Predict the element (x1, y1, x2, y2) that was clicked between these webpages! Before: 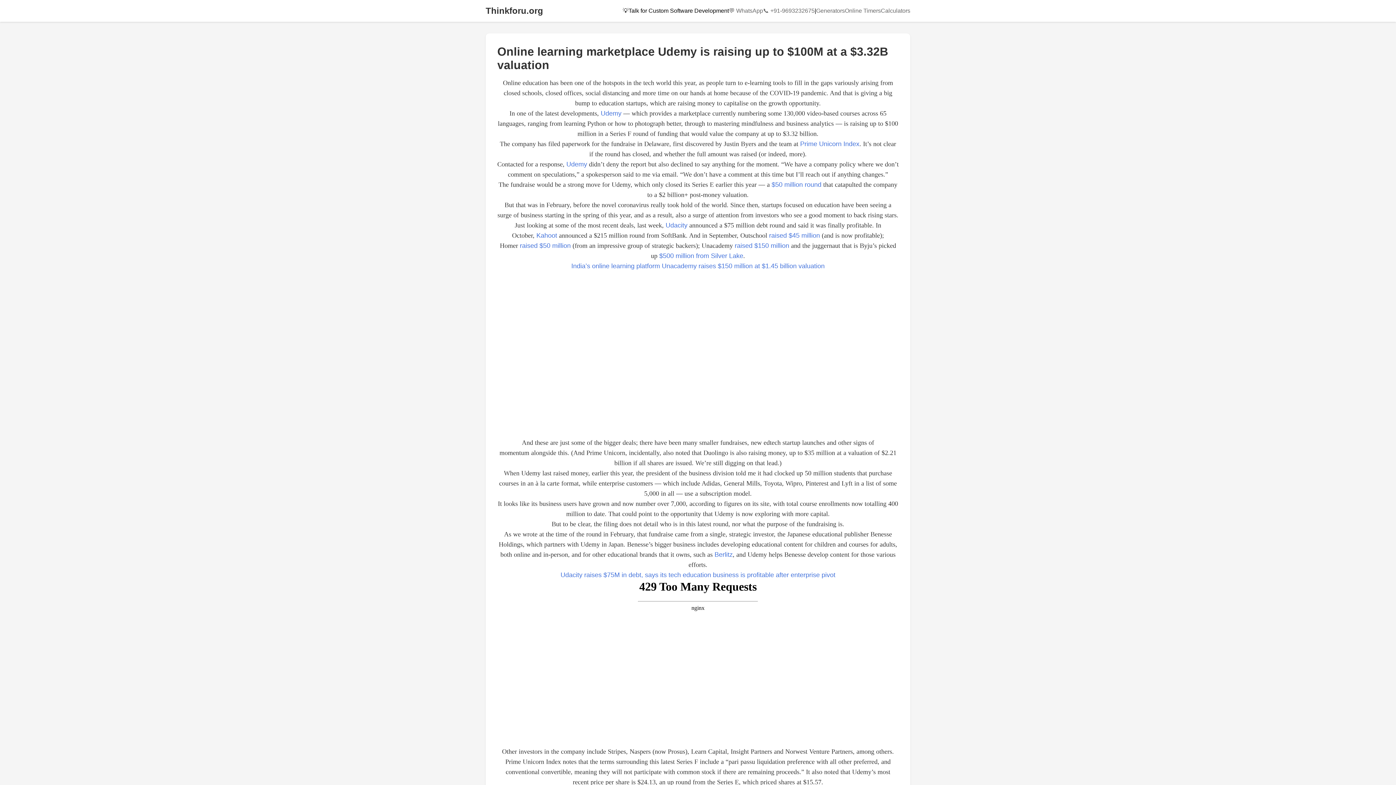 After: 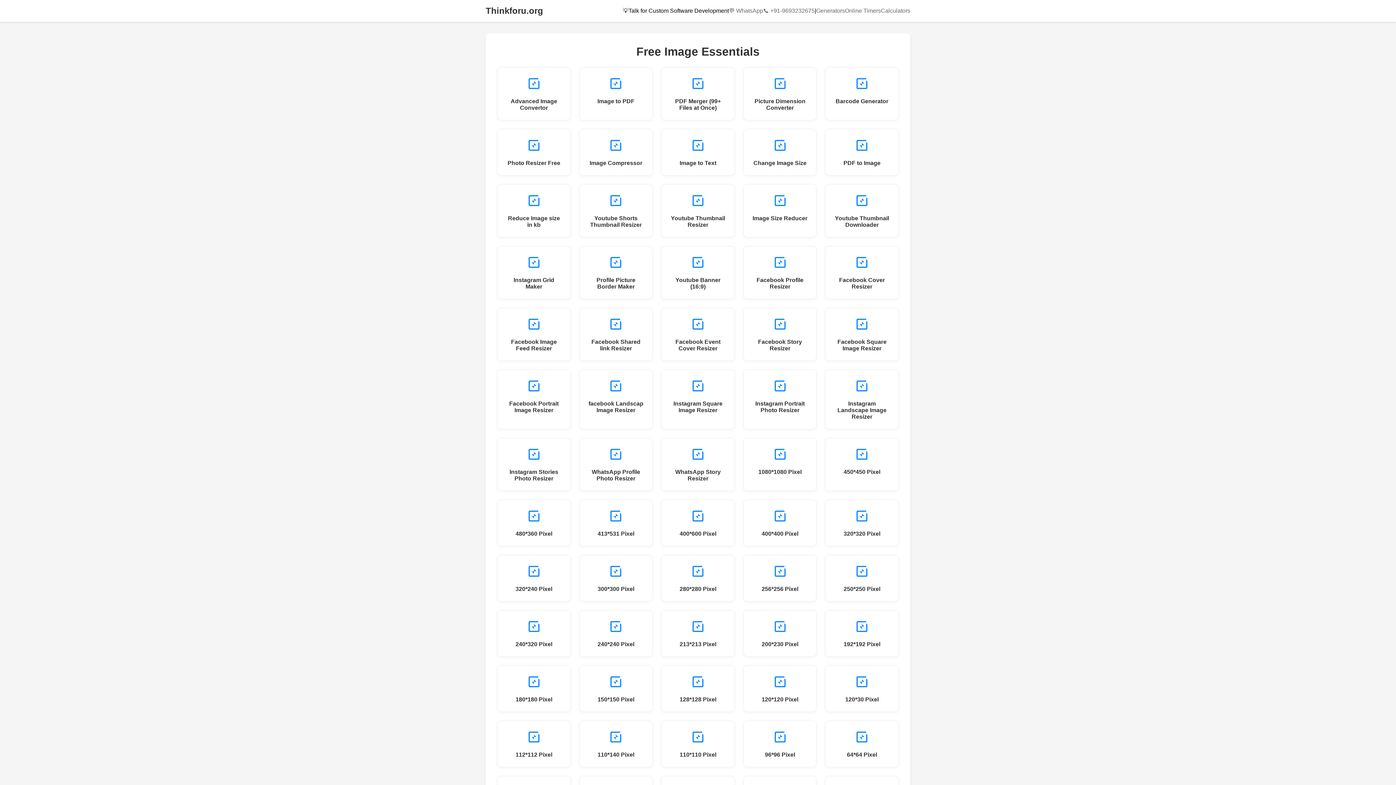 Action: bbox: (485, 5, 543, 16) label: Thinkforu.org